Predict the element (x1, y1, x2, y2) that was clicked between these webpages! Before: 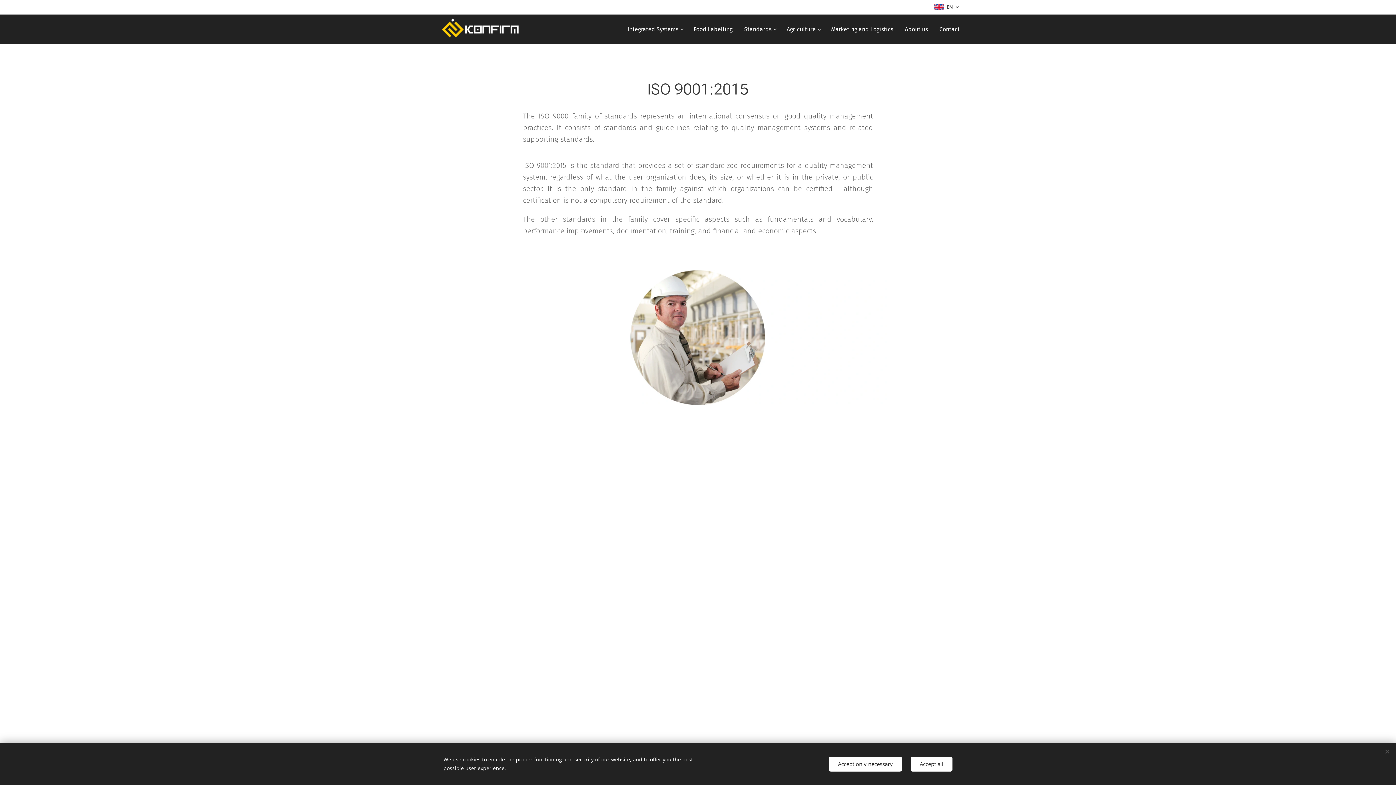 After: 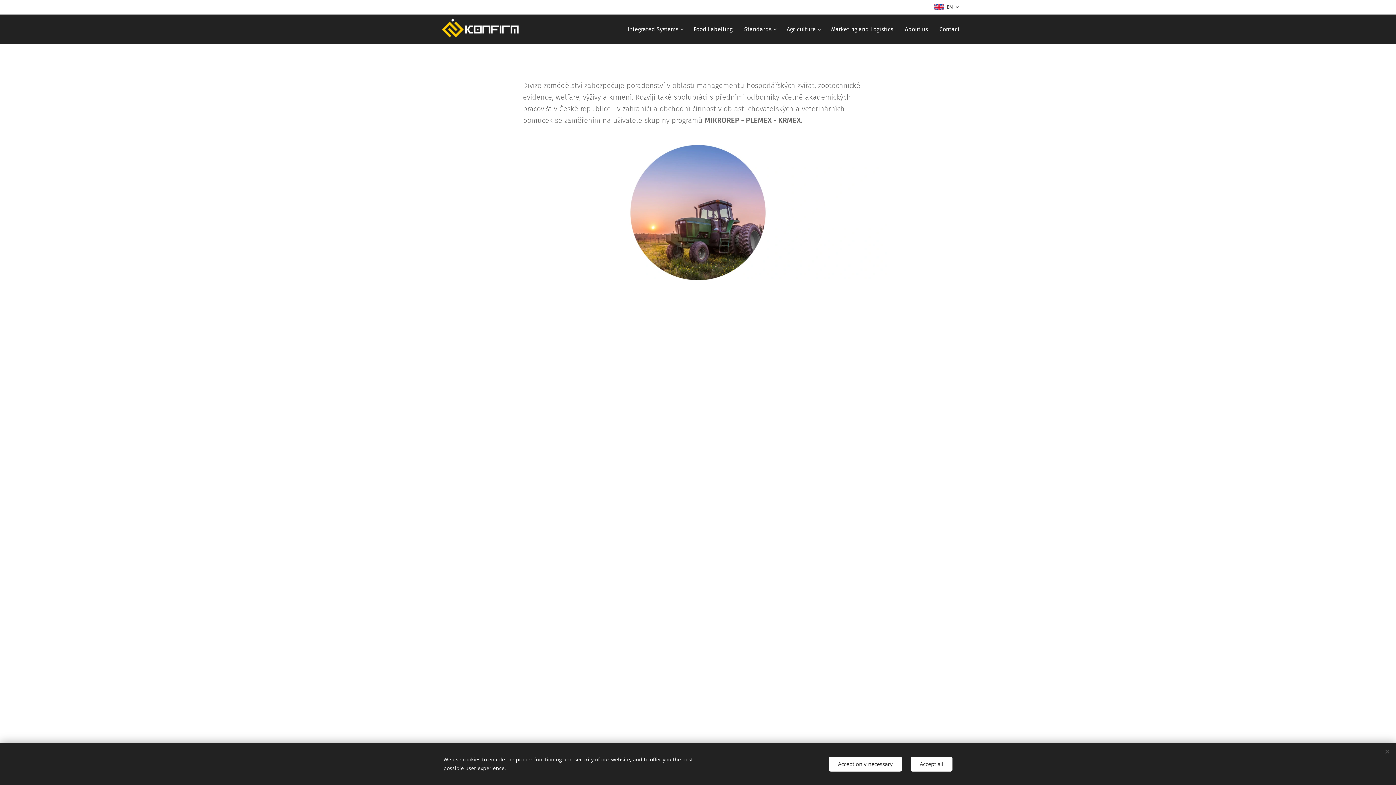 Action: label: Agriculture bbox: (781, 20, 825, 38)